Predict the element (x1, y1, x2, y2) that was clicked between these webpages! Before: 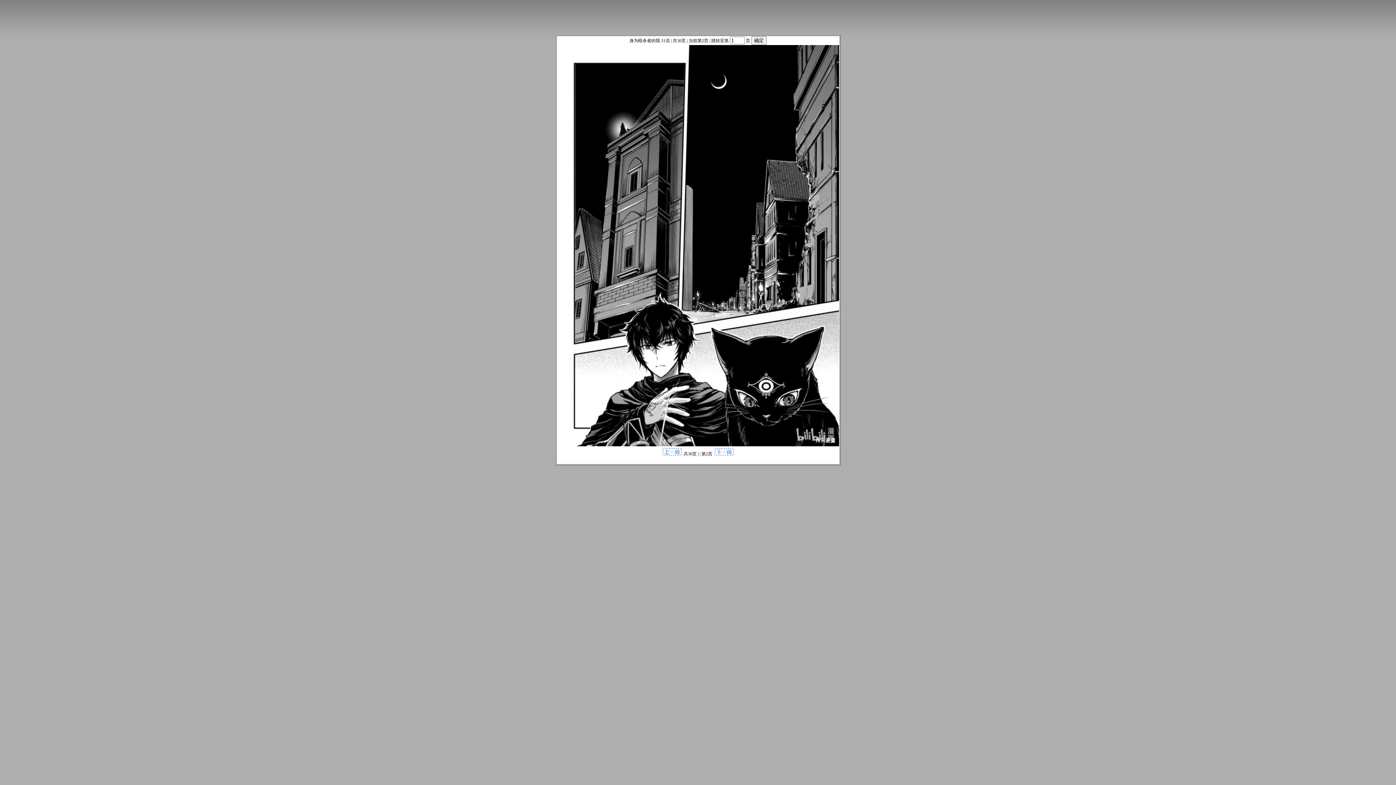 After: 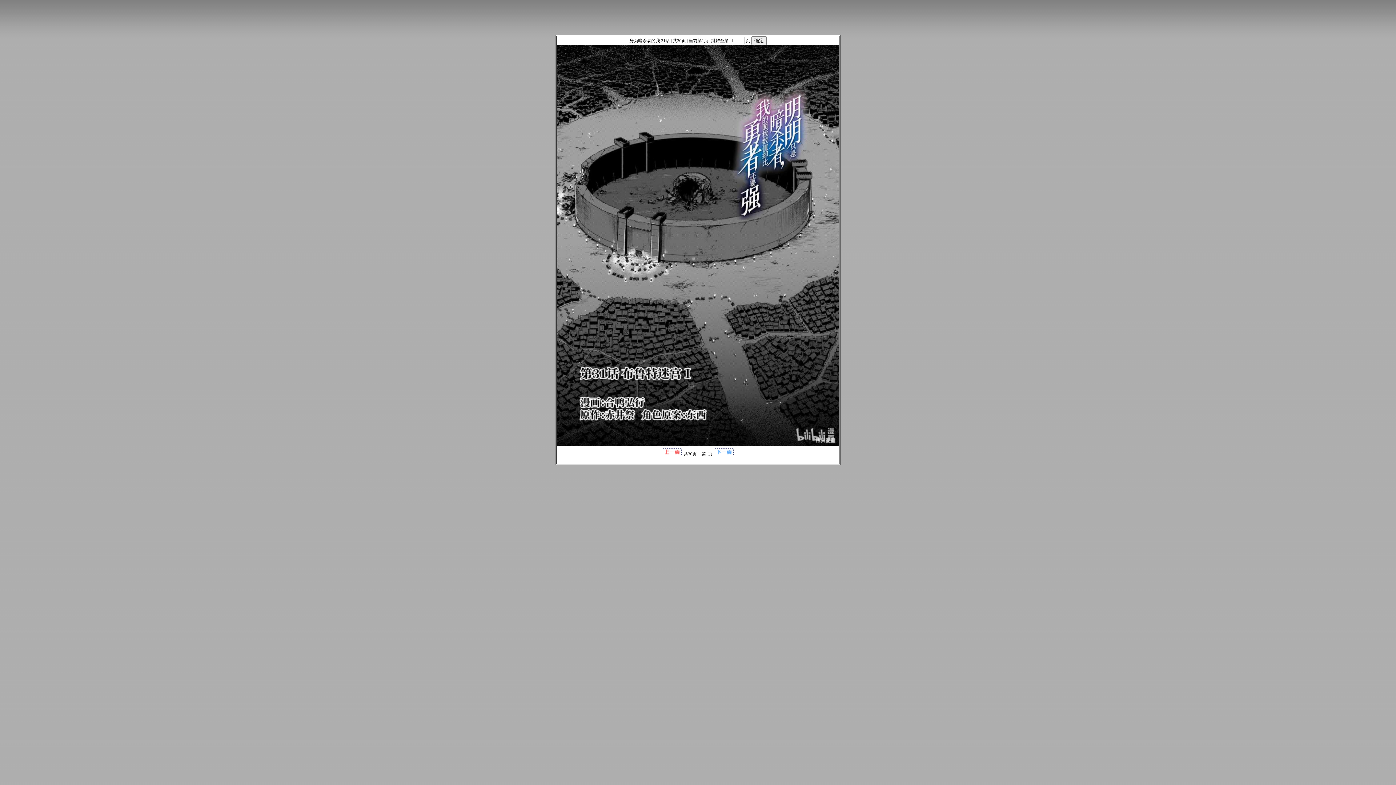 Action: bbox: (662, 451, 681, 456)